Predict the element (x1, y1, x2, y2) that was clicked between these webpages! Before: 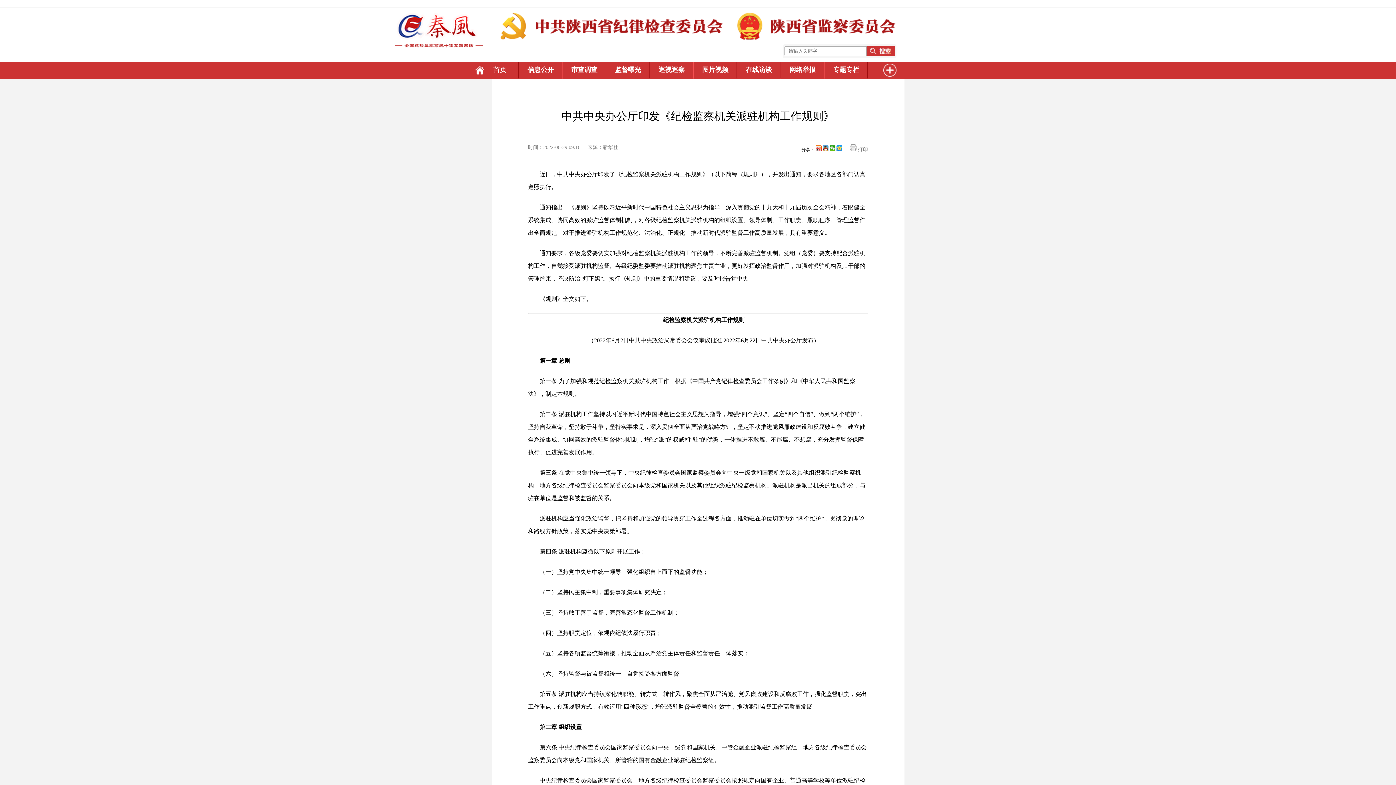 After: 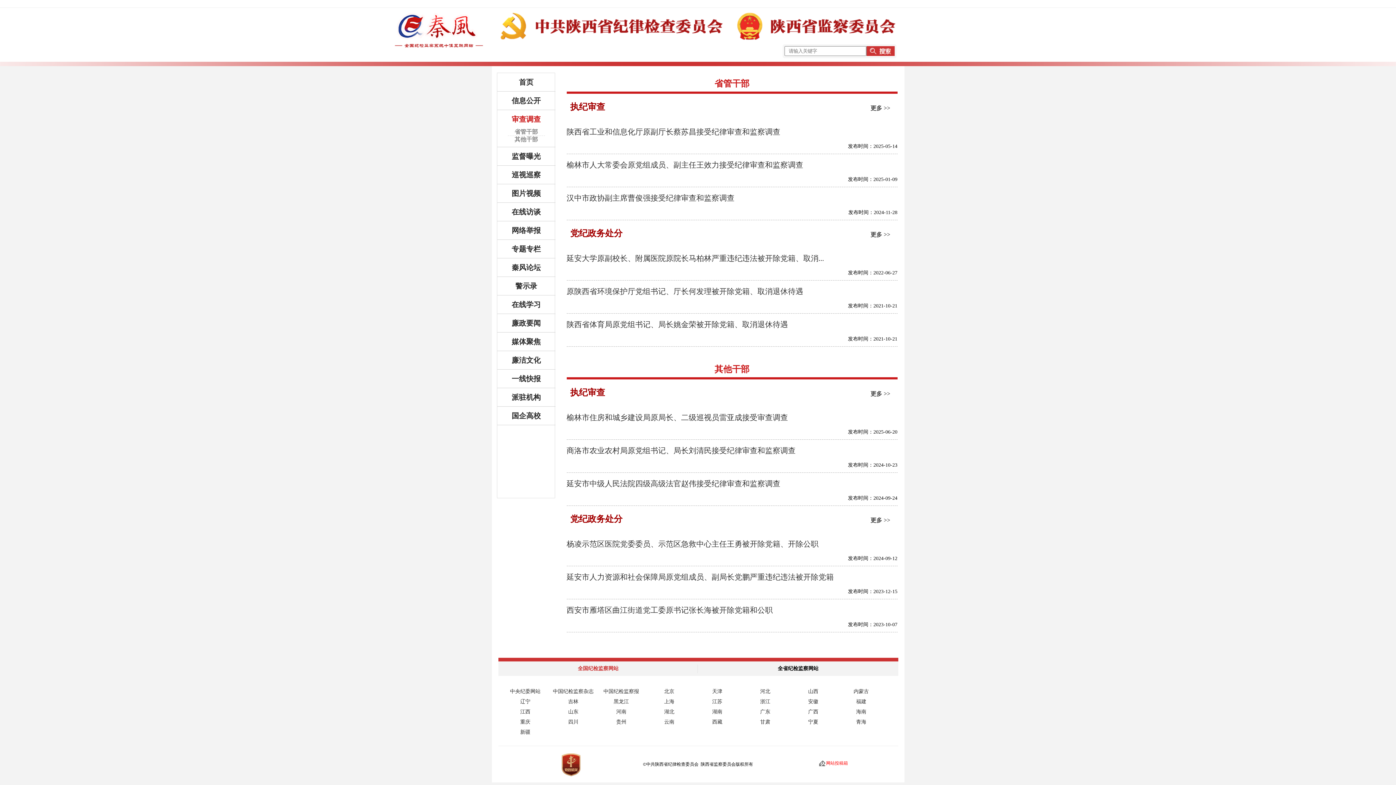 Action: label: 审查调查 bbox: (571, 66, 597, 73)